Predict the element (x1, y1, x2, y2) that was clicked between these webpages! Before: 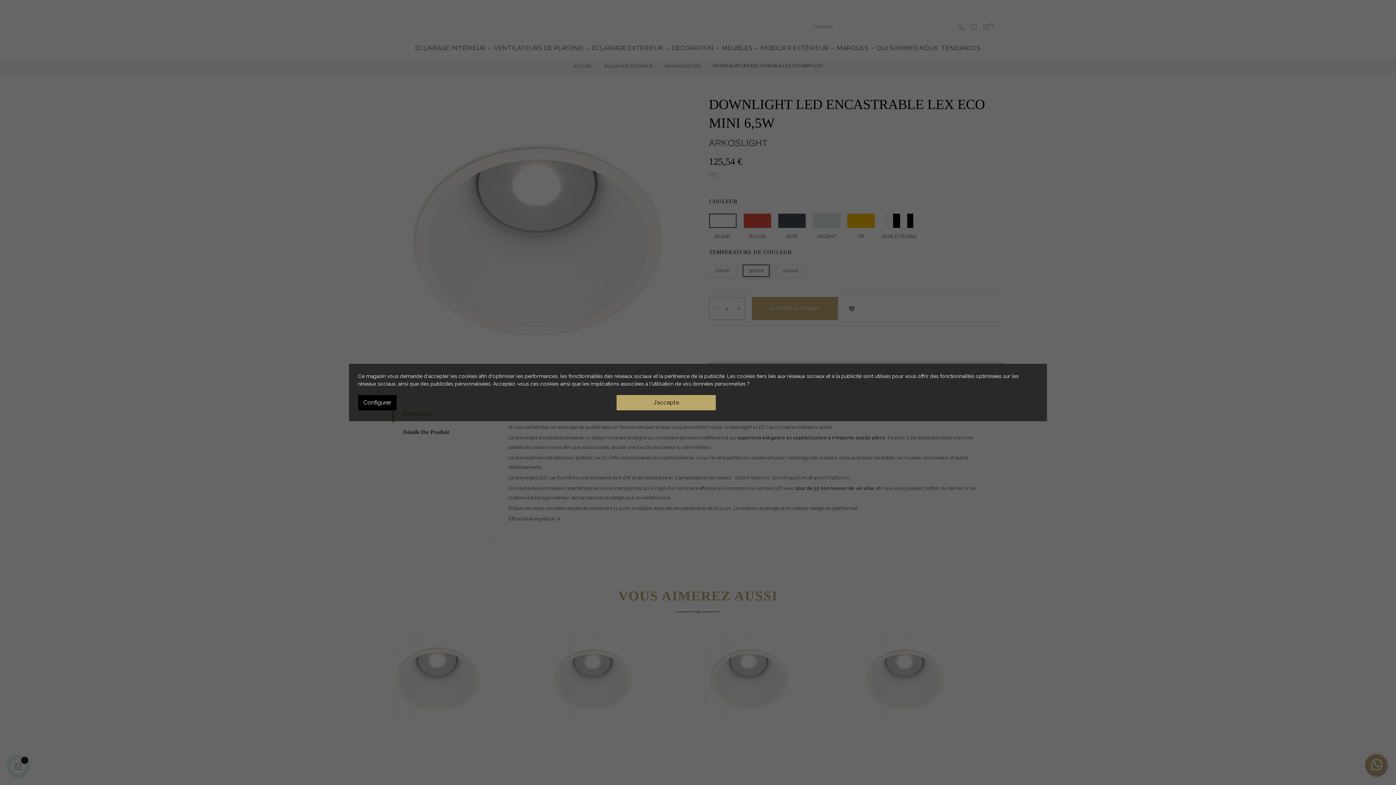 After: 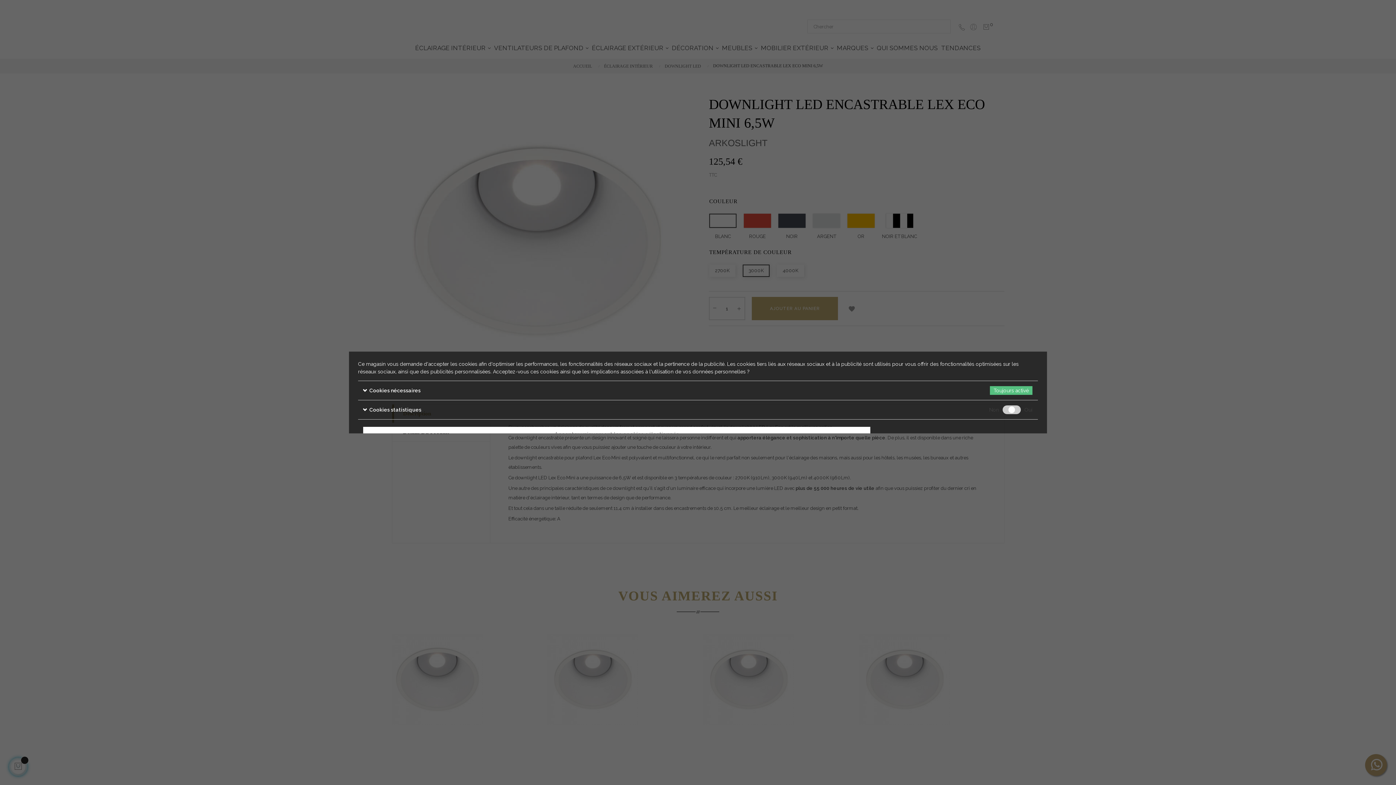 Action: label: Configurer bbox: (358, 395, 396, 410)